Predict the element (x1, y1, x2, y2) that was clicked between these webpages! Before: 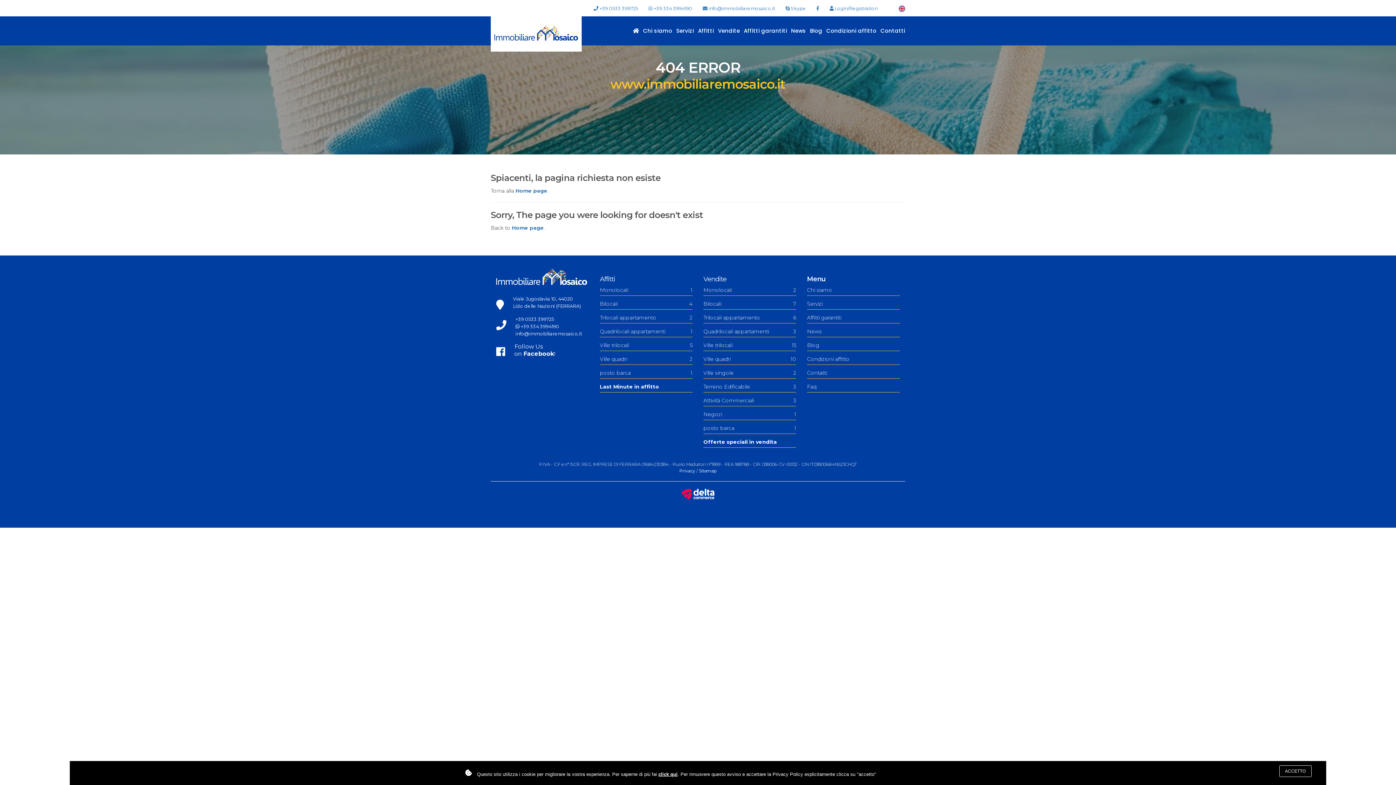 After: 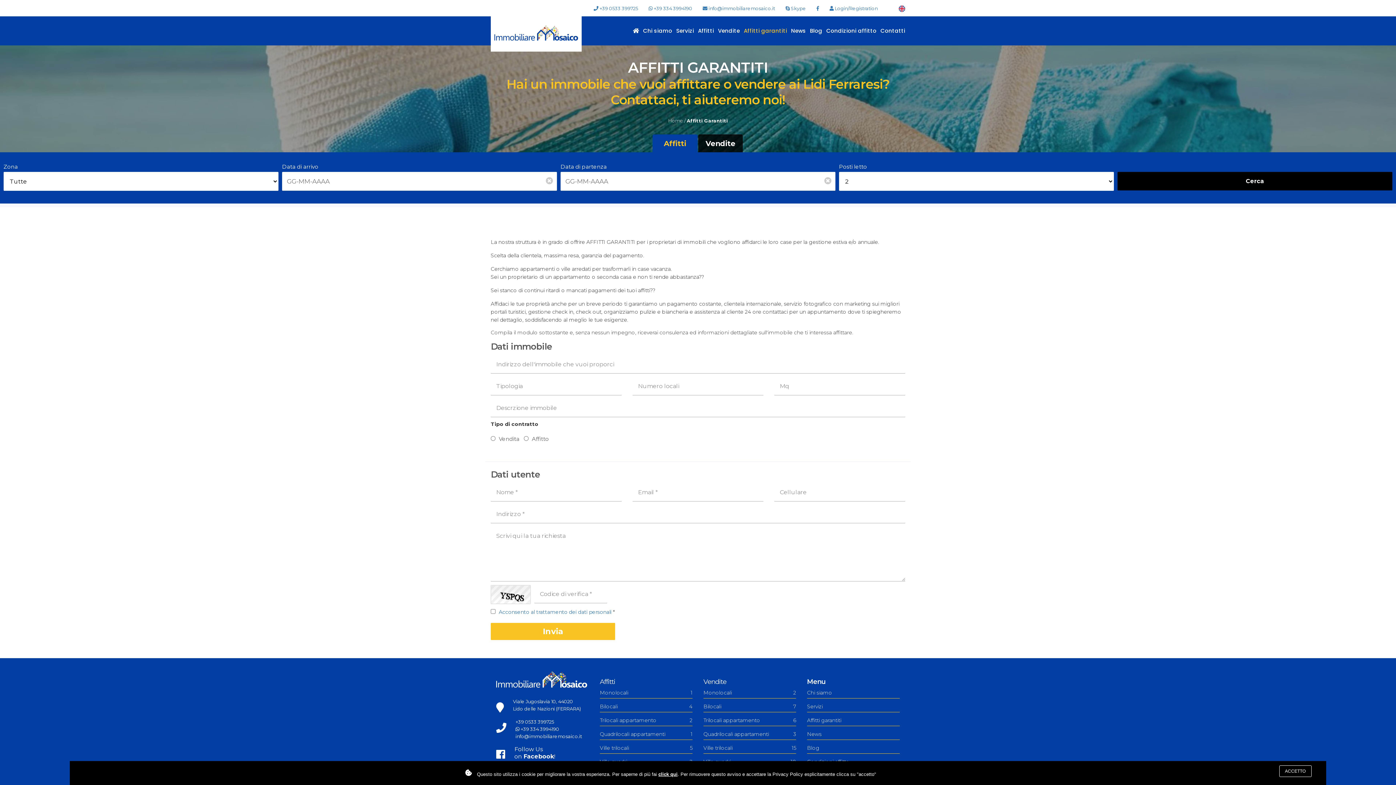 Action: label: Affitti garantiti bbox: (744, 16, 787, 45)